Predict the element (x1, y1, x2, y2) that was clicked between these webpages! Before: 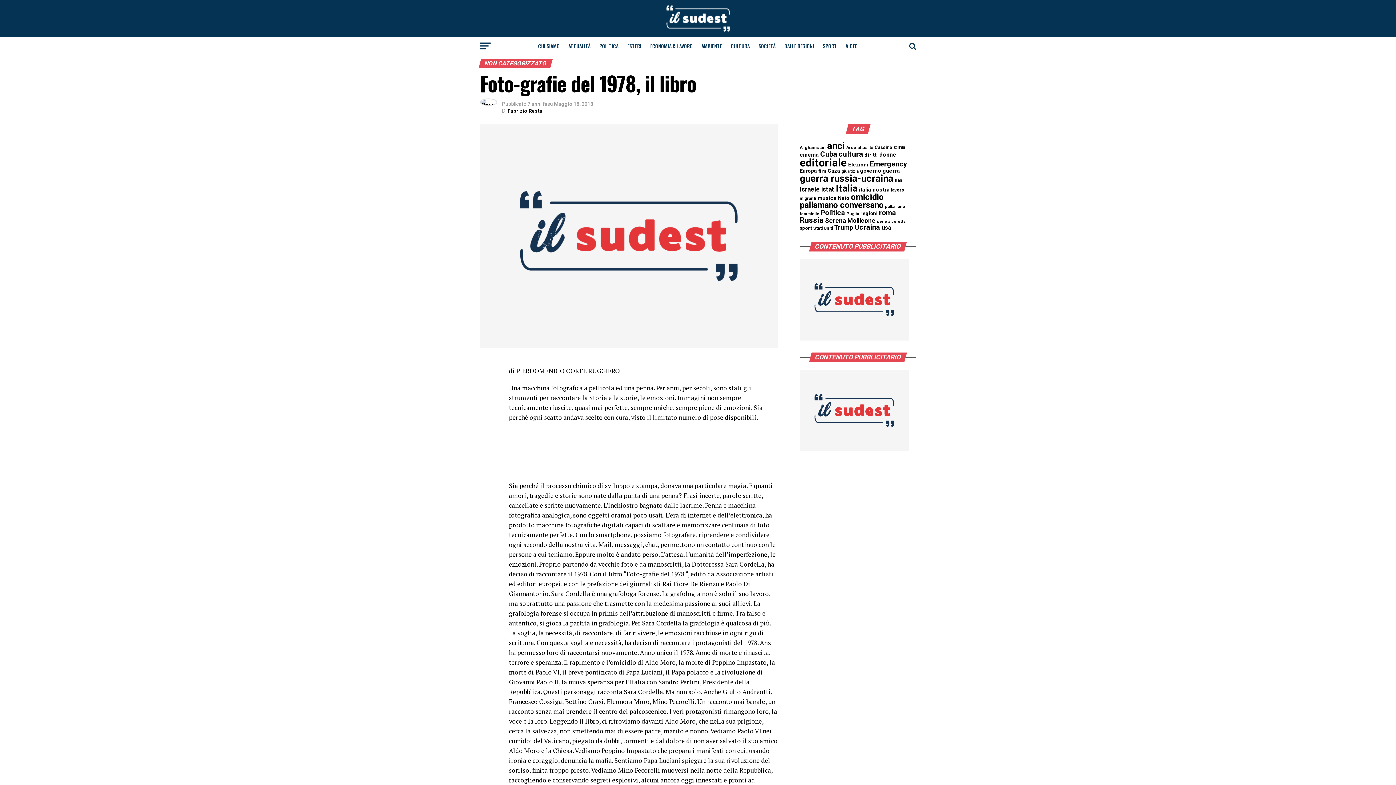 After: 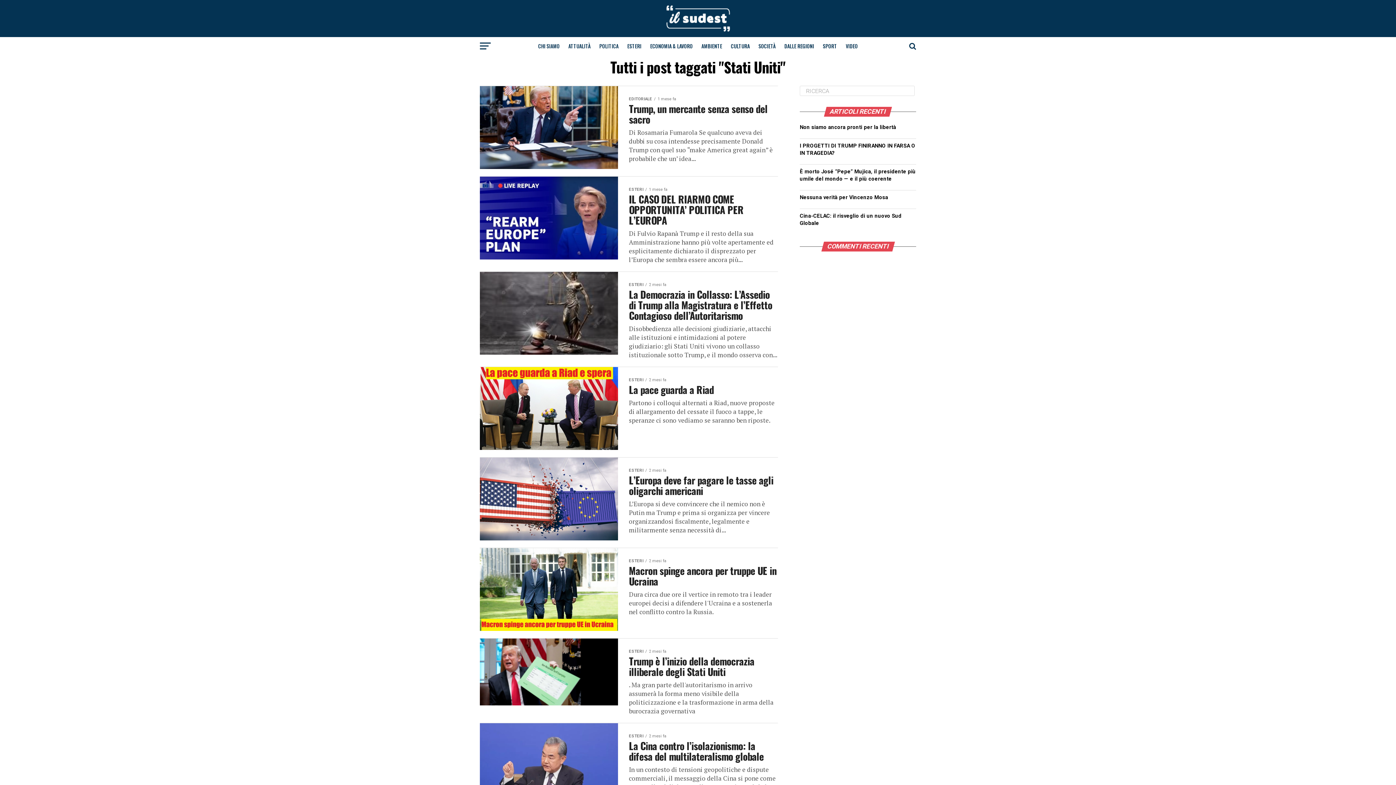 Action: bbox: (813, 225, 833, 230) label: Stati Uniti (30 elementi)